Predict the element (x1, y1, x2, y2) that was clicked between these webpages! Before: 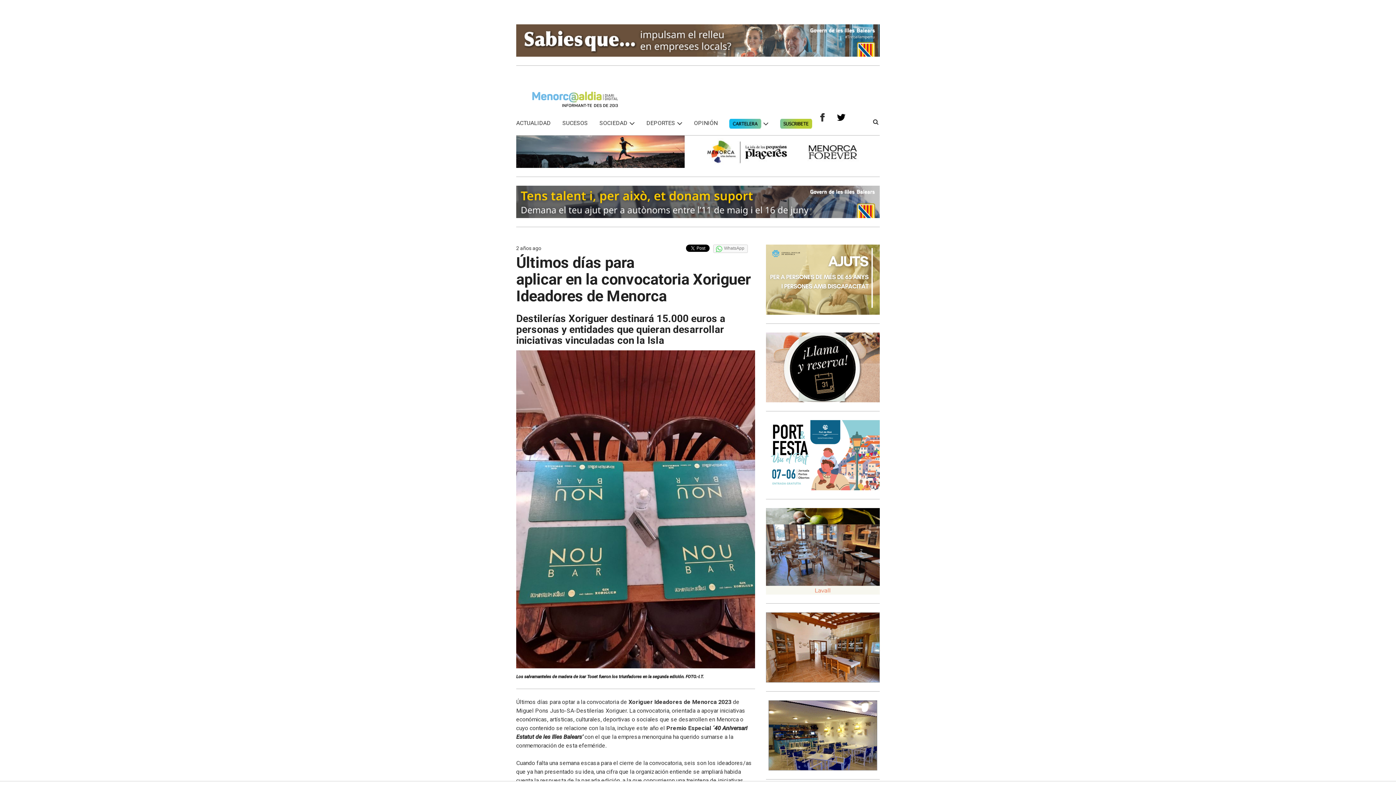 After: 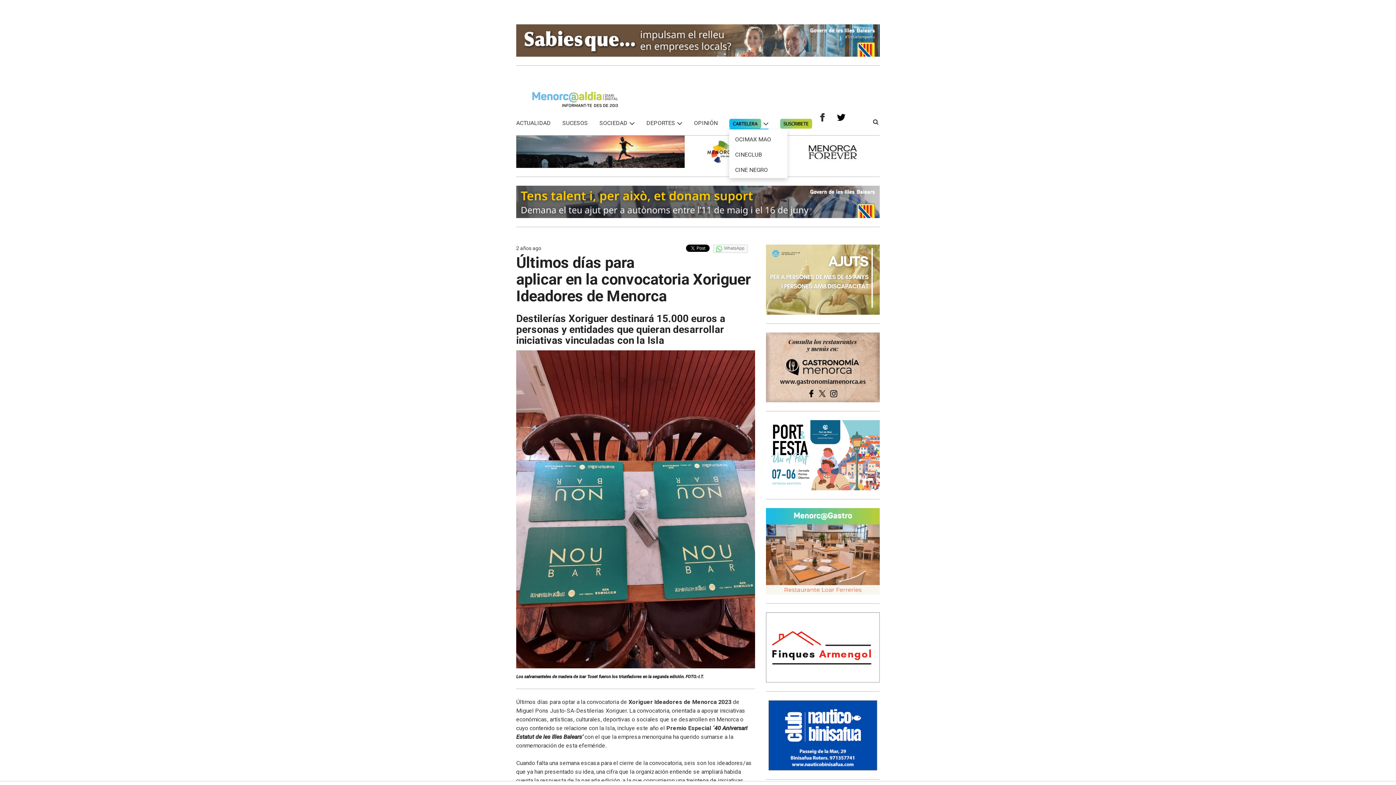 Action: bbox: (729, 118, 768, 129)